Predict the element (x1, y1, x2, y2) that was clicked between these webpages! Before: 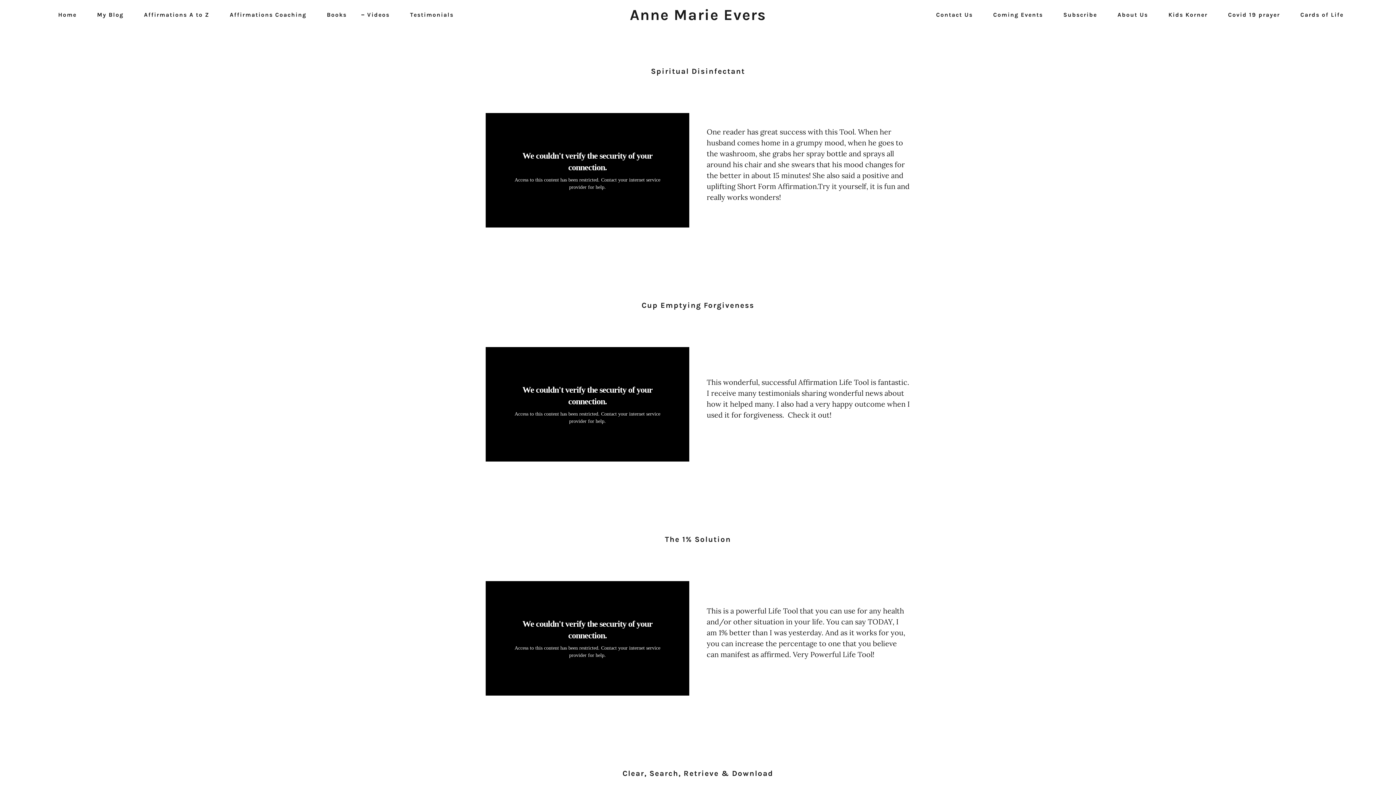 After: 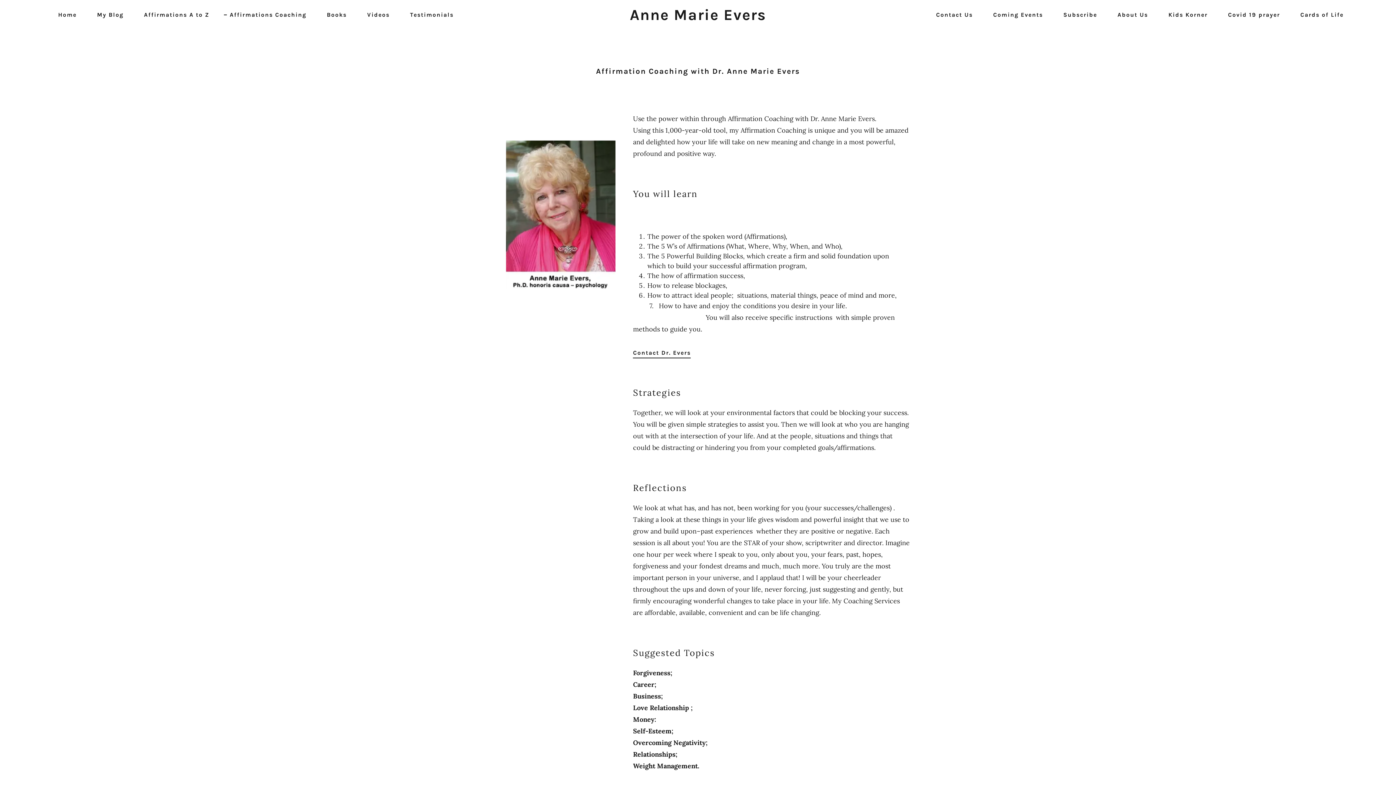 Action: bbox: (221, 8, 308, 21) label: Affirmations Coaching